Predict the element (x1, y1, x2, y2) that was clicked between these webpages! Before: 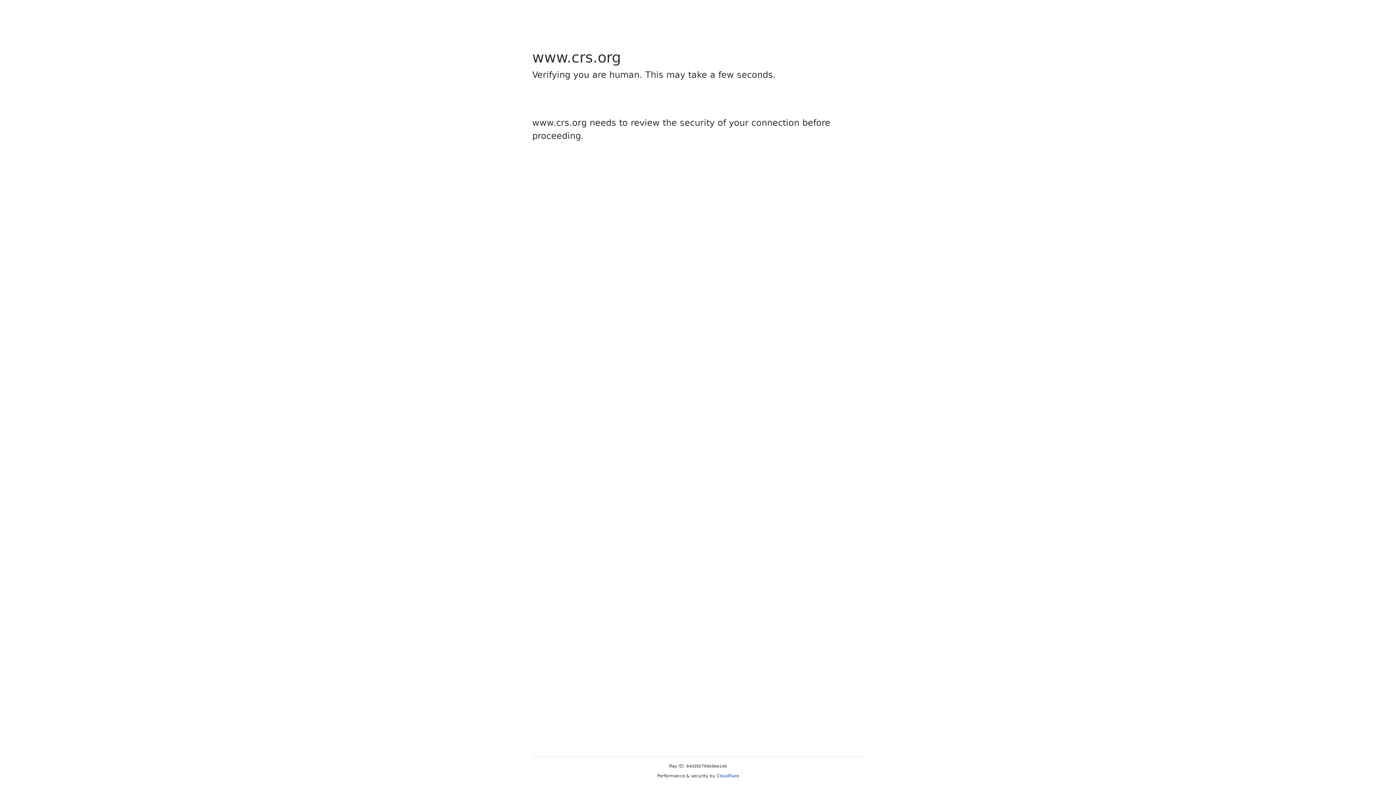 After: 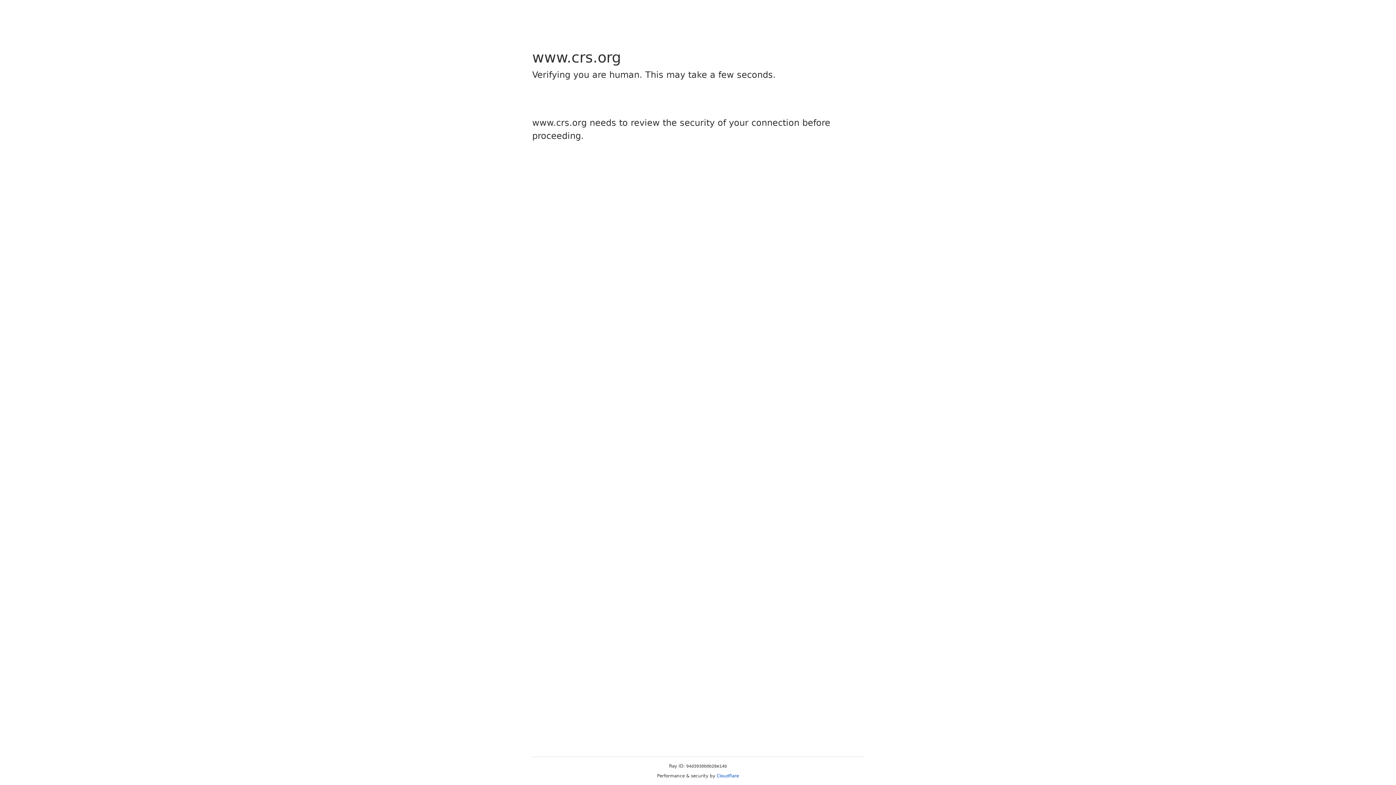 Action: bbox: (716, 773, 739, 778) label: Cloudflare